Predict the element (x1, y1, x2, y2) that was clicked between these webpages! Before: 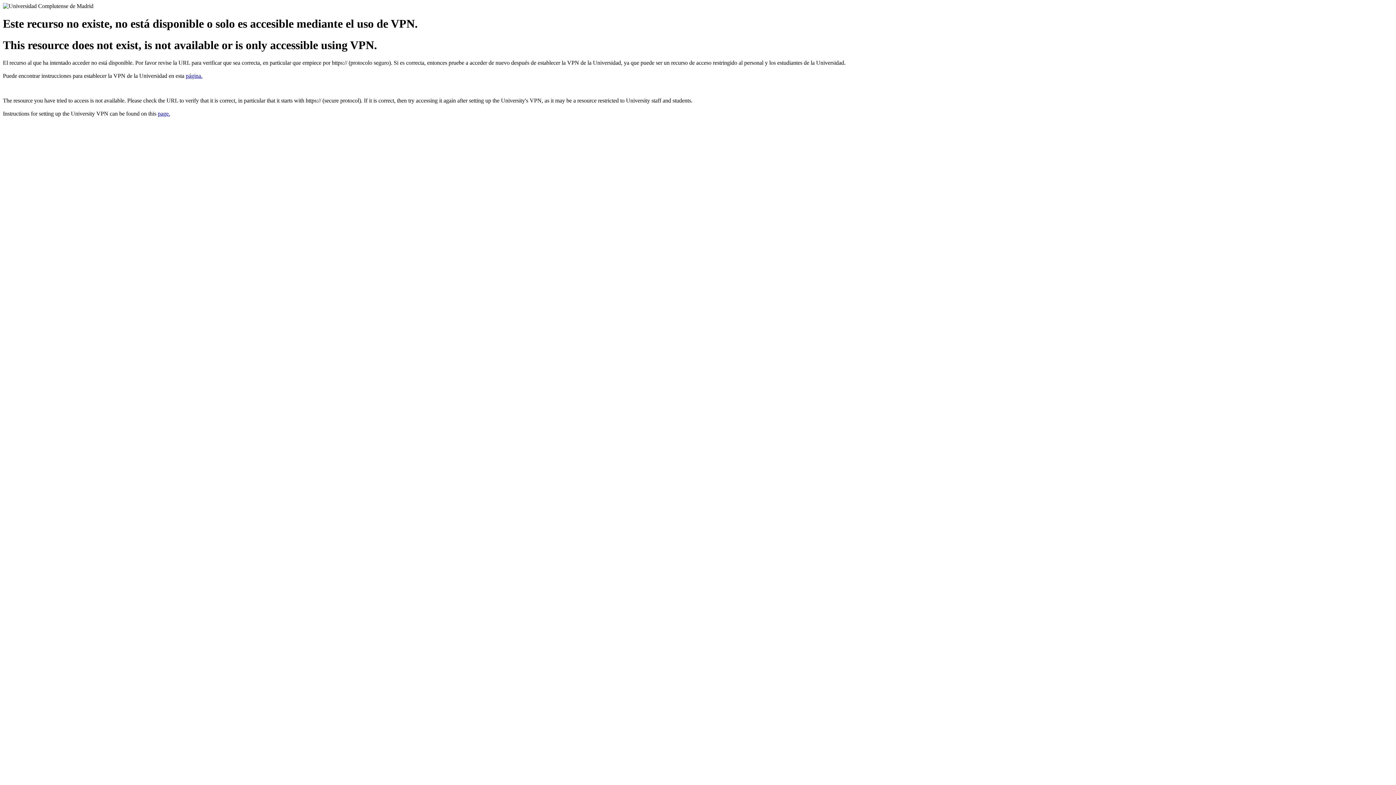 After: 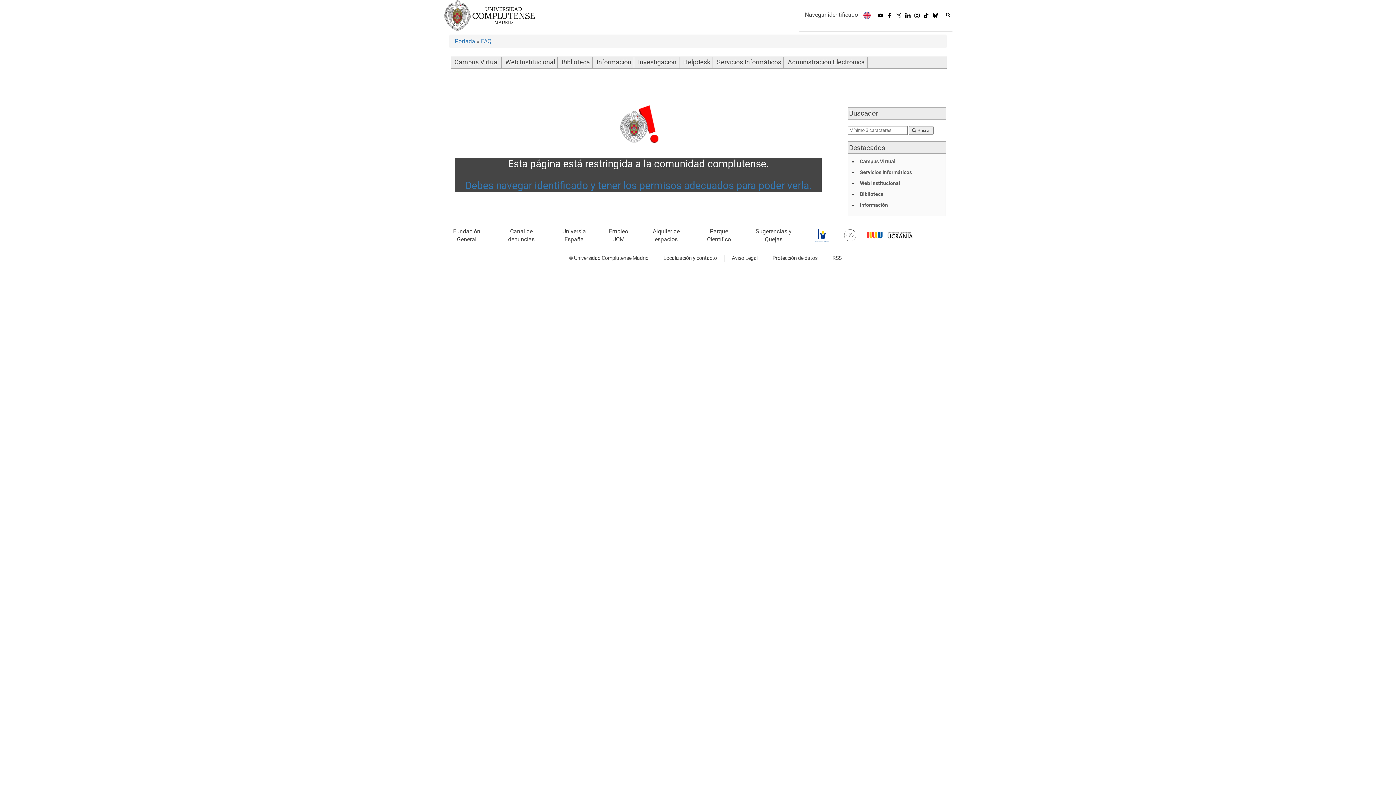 Action: label: page. bbox: (157, 110, 170, 116)